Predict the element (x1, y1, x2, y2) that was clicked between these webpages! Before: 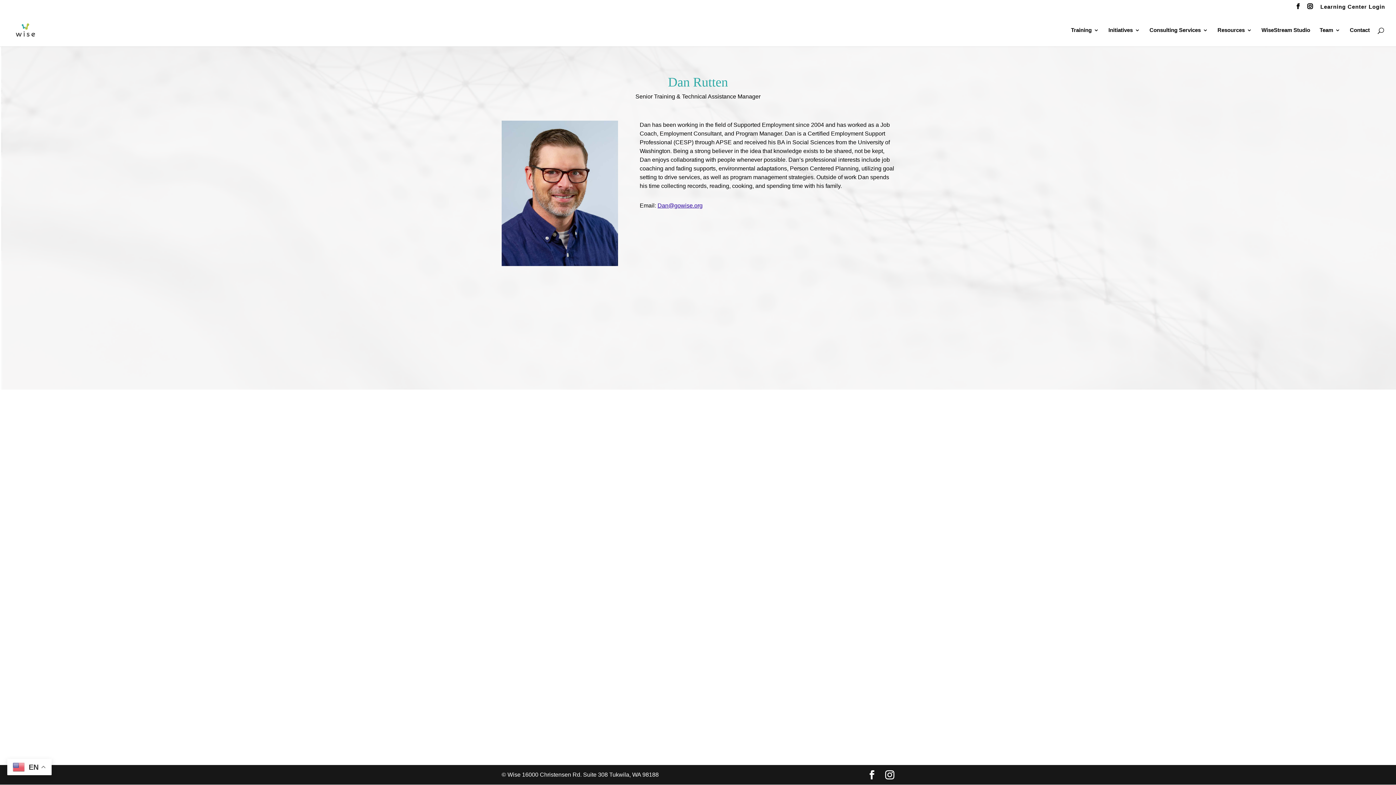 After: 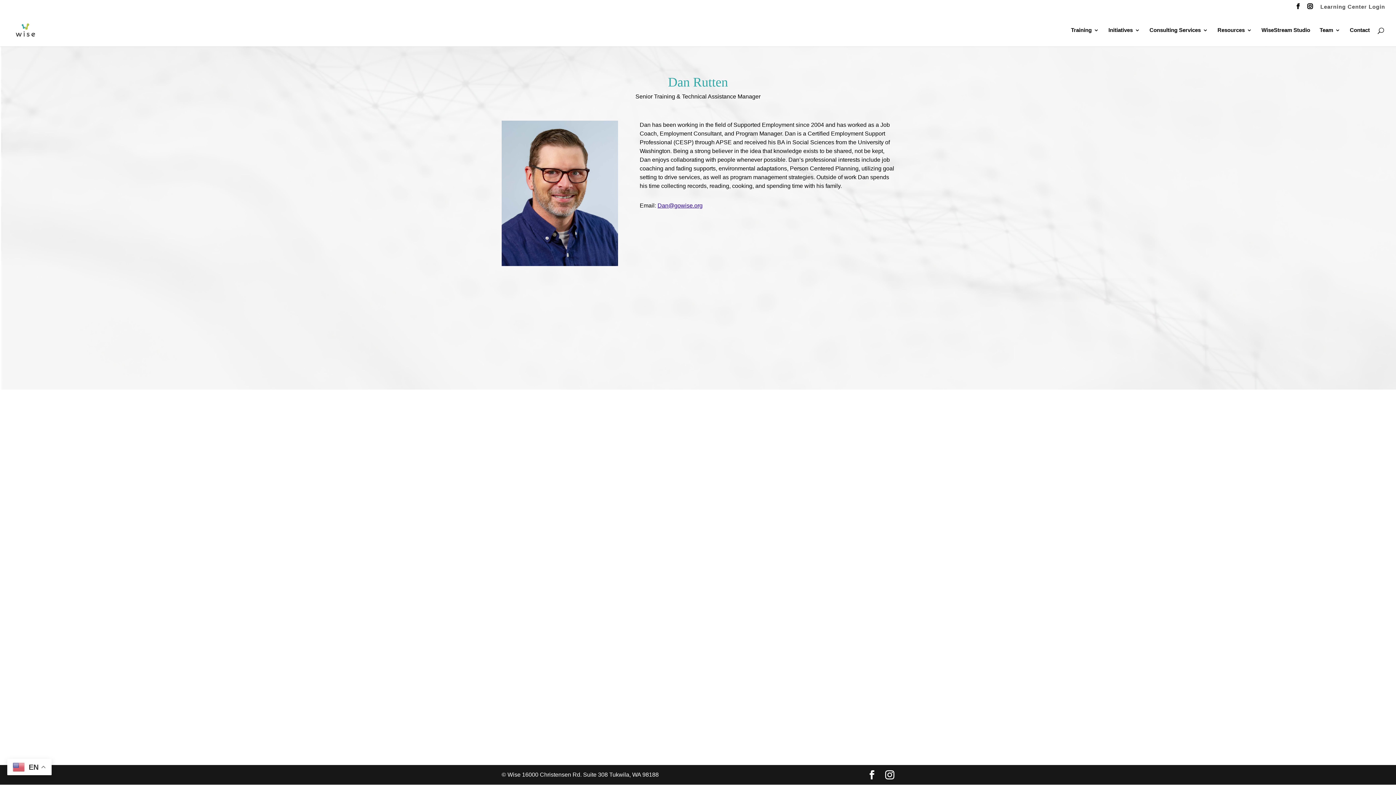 Action: label: Learning Center Login bbox: (1320, 4, 1385, 13)